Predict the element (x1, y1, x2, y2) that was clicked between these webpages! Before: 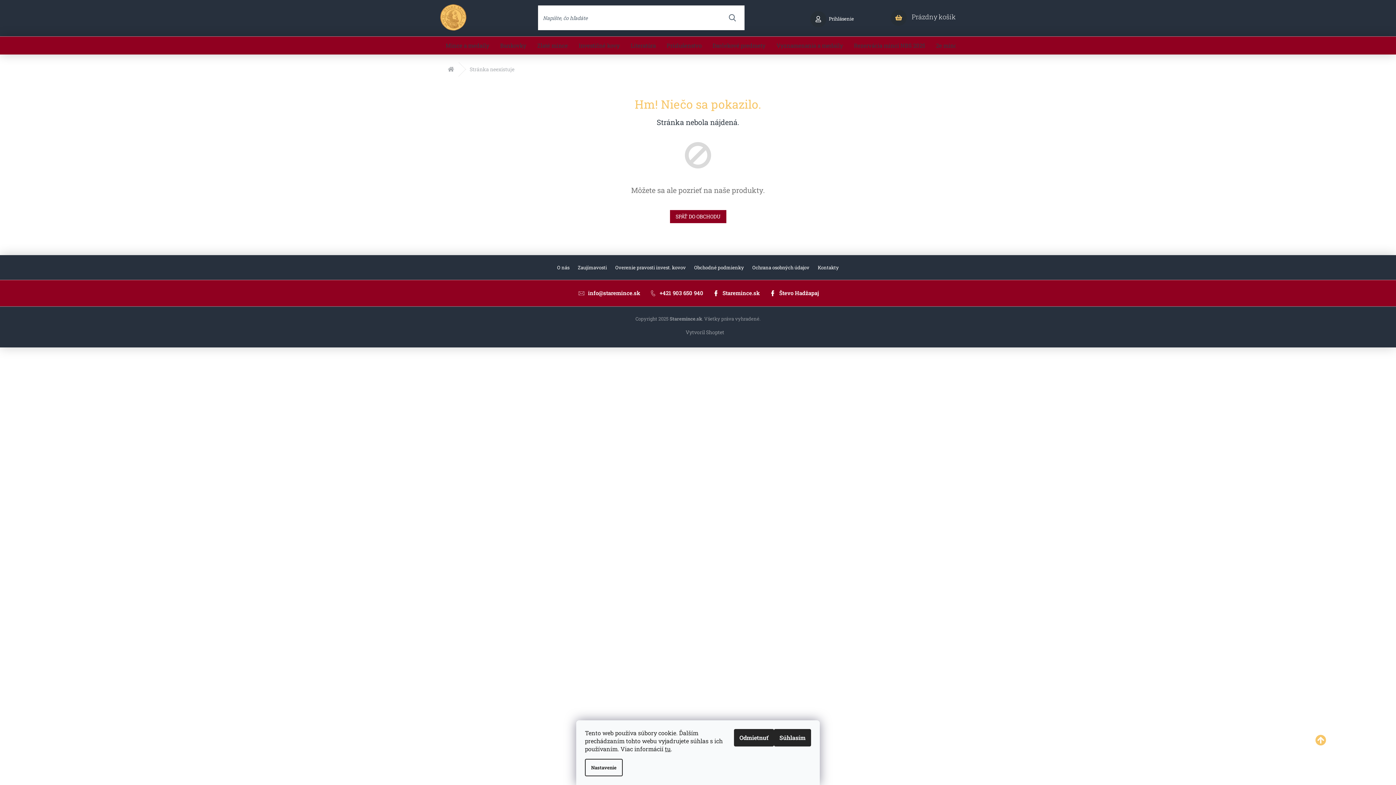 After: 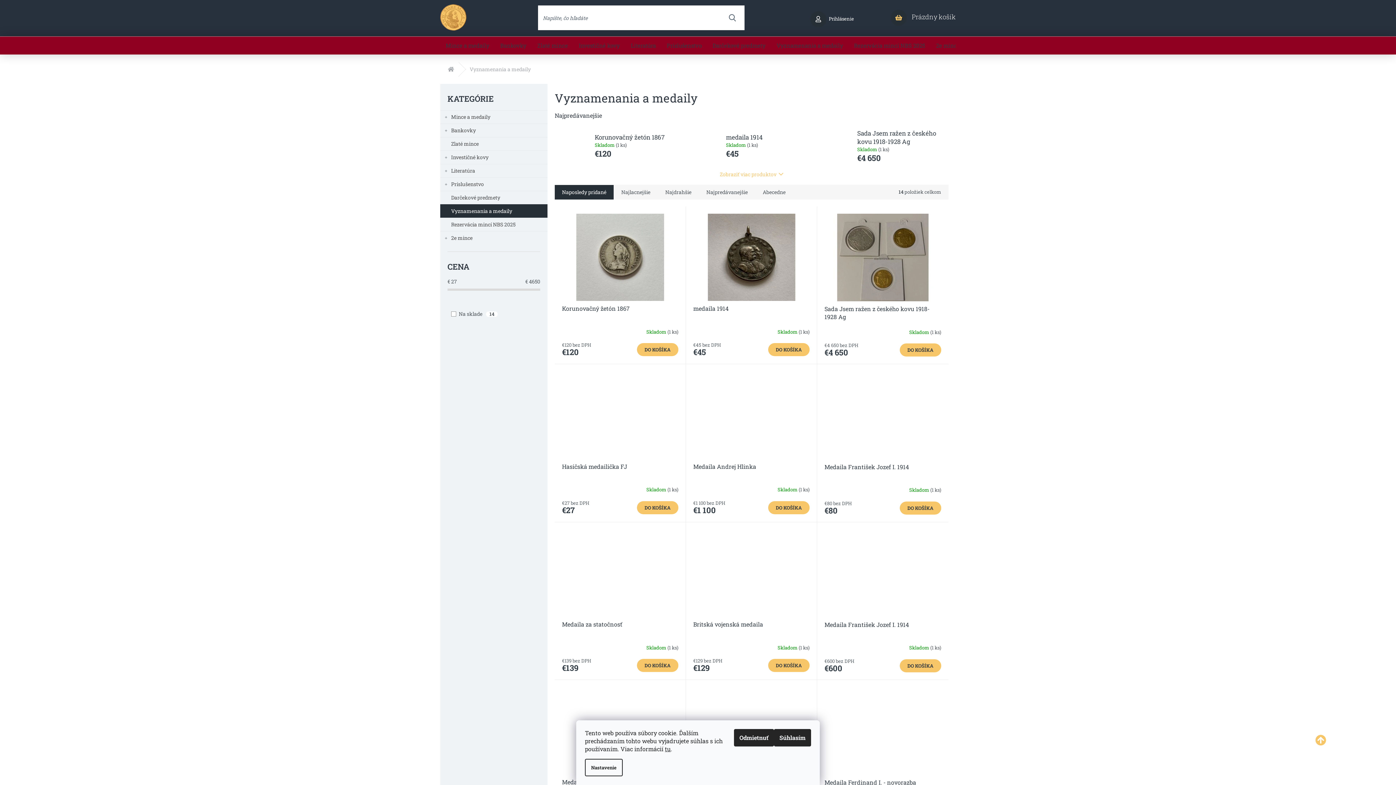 Action: bbox: (771, 36, 848, 54) label: Vyznamenania a medaily